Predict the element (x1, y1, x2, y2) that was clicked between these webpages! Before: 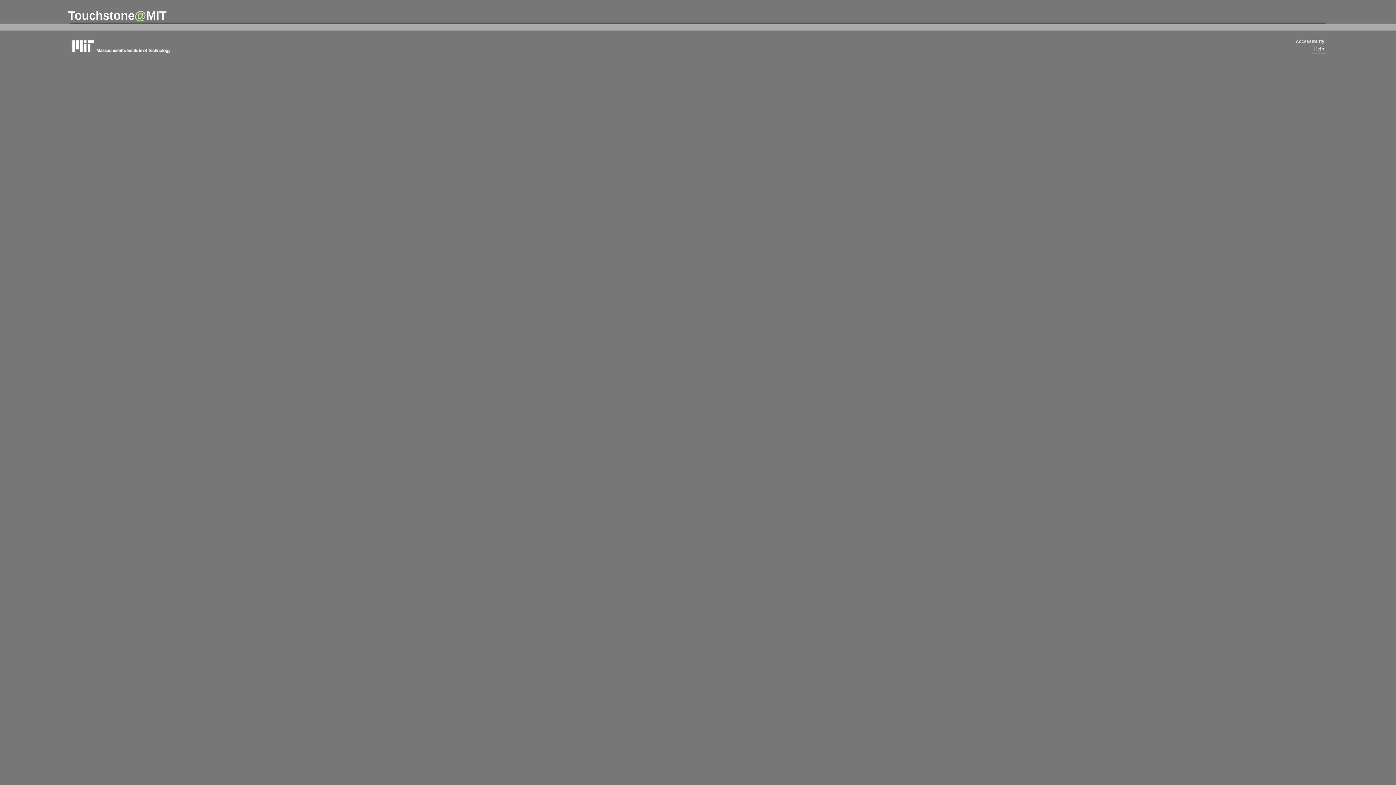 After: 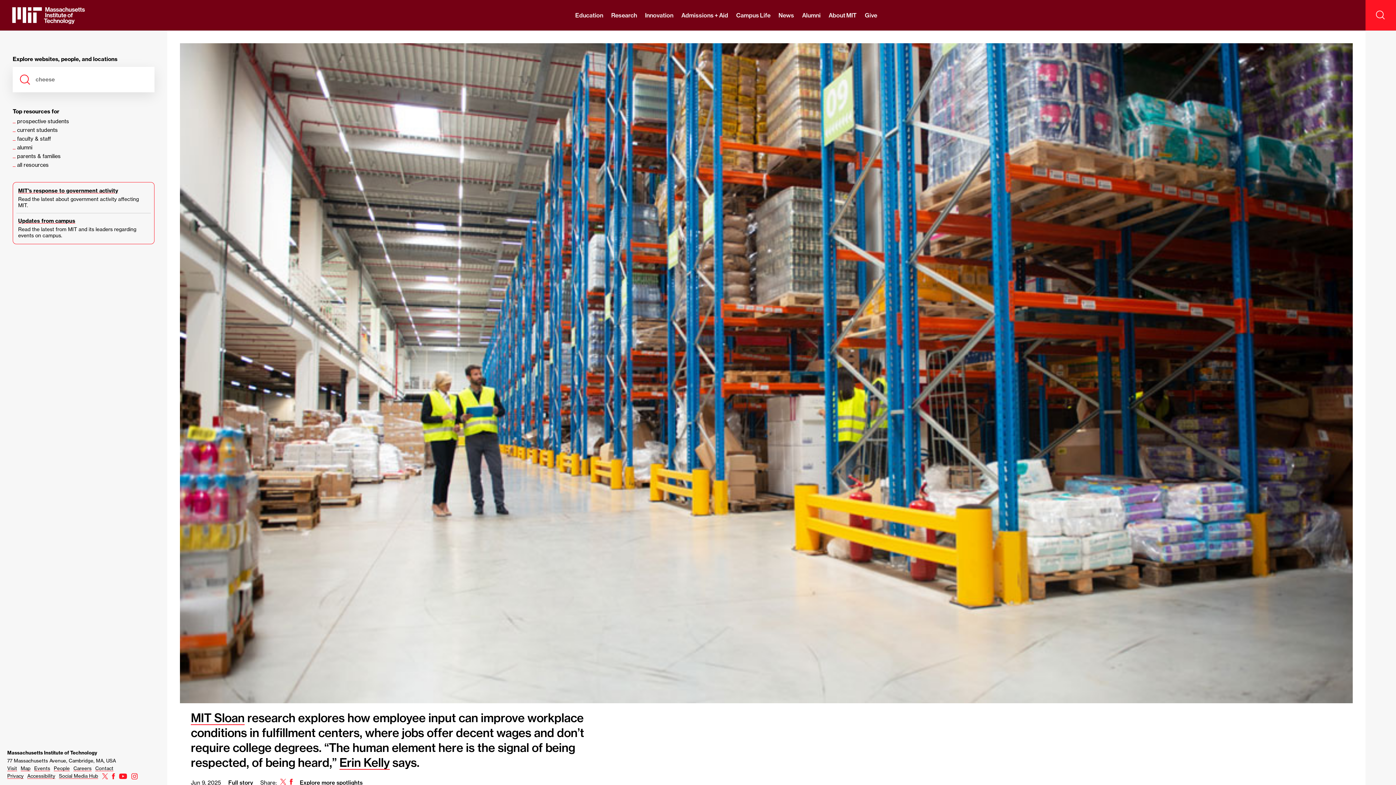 Action: bbox: (69, 37, 178, 54) label: massachusetts institute of technology